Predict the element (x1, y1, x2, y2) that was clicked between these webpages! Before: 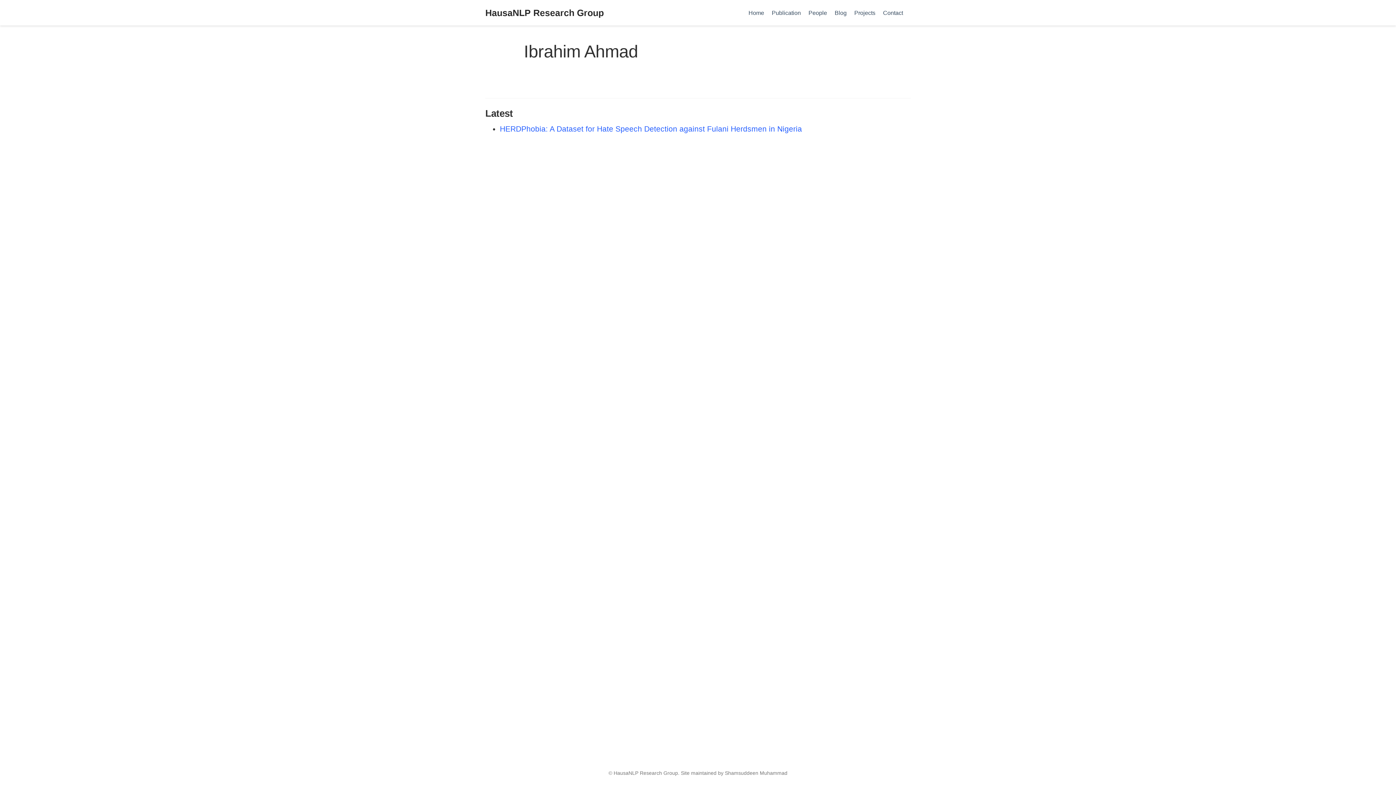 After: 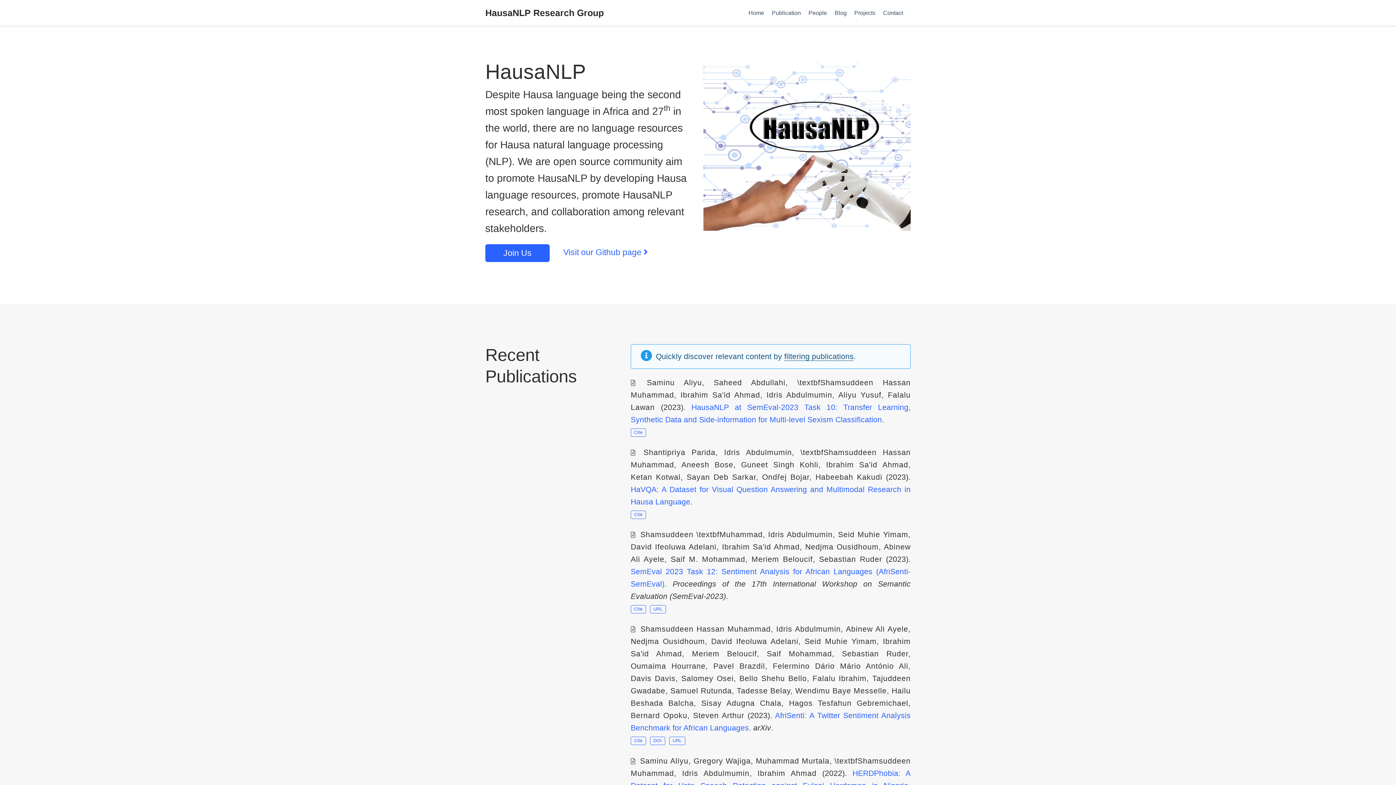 Action: label: Home bbox: (744, 5, 768, 20)